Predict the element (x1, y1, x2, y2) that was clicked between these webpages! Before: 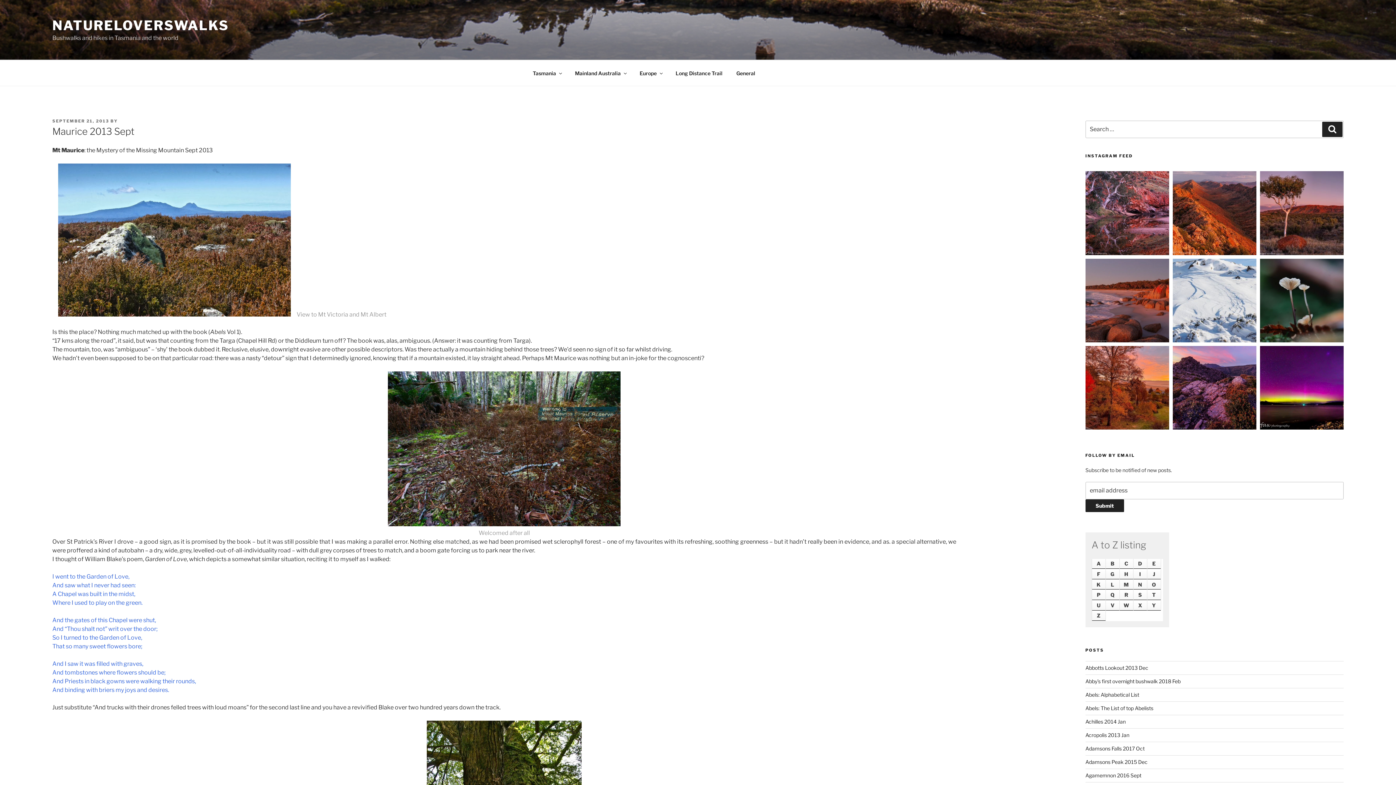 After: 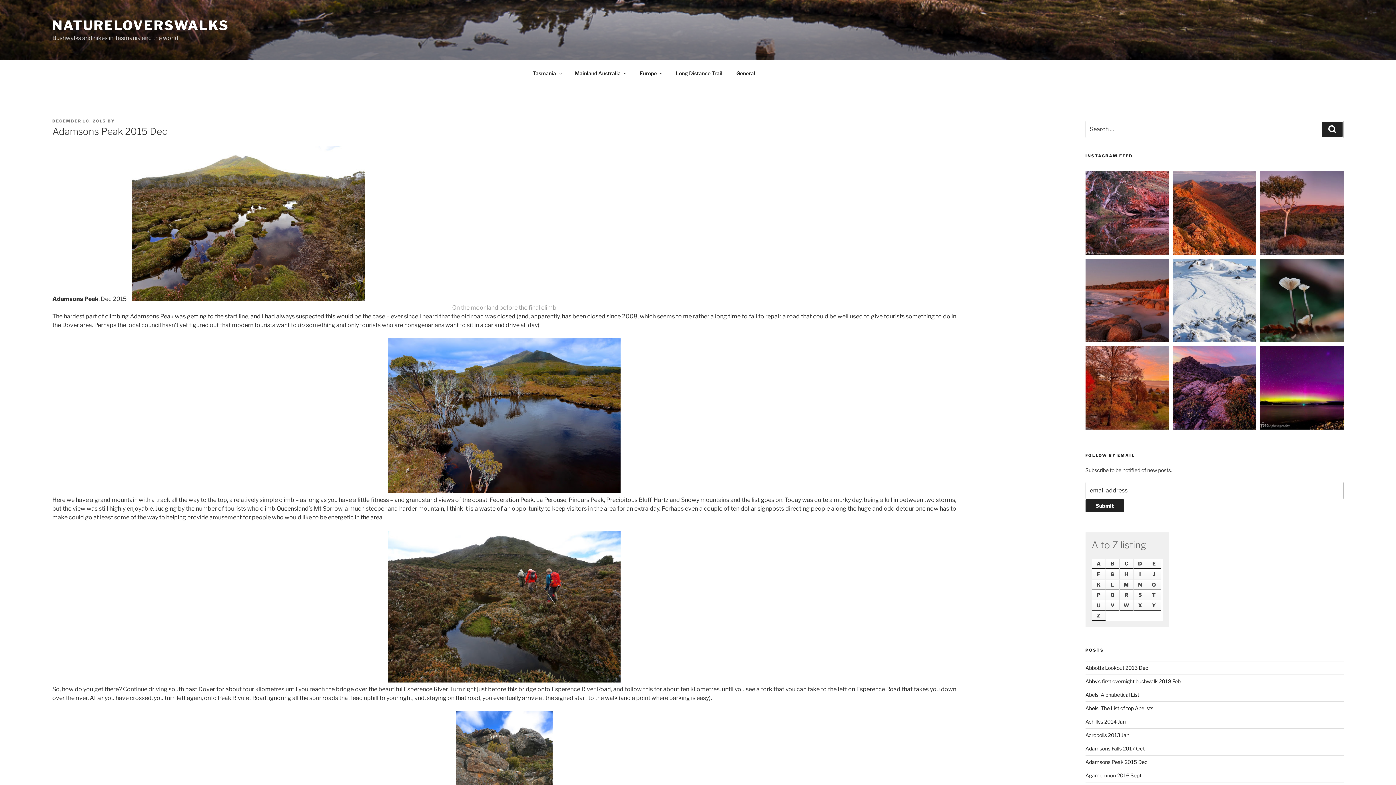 Action: label: Adamsons Peak 2015 Dec bbox: (1085, 759, 1147, 765)